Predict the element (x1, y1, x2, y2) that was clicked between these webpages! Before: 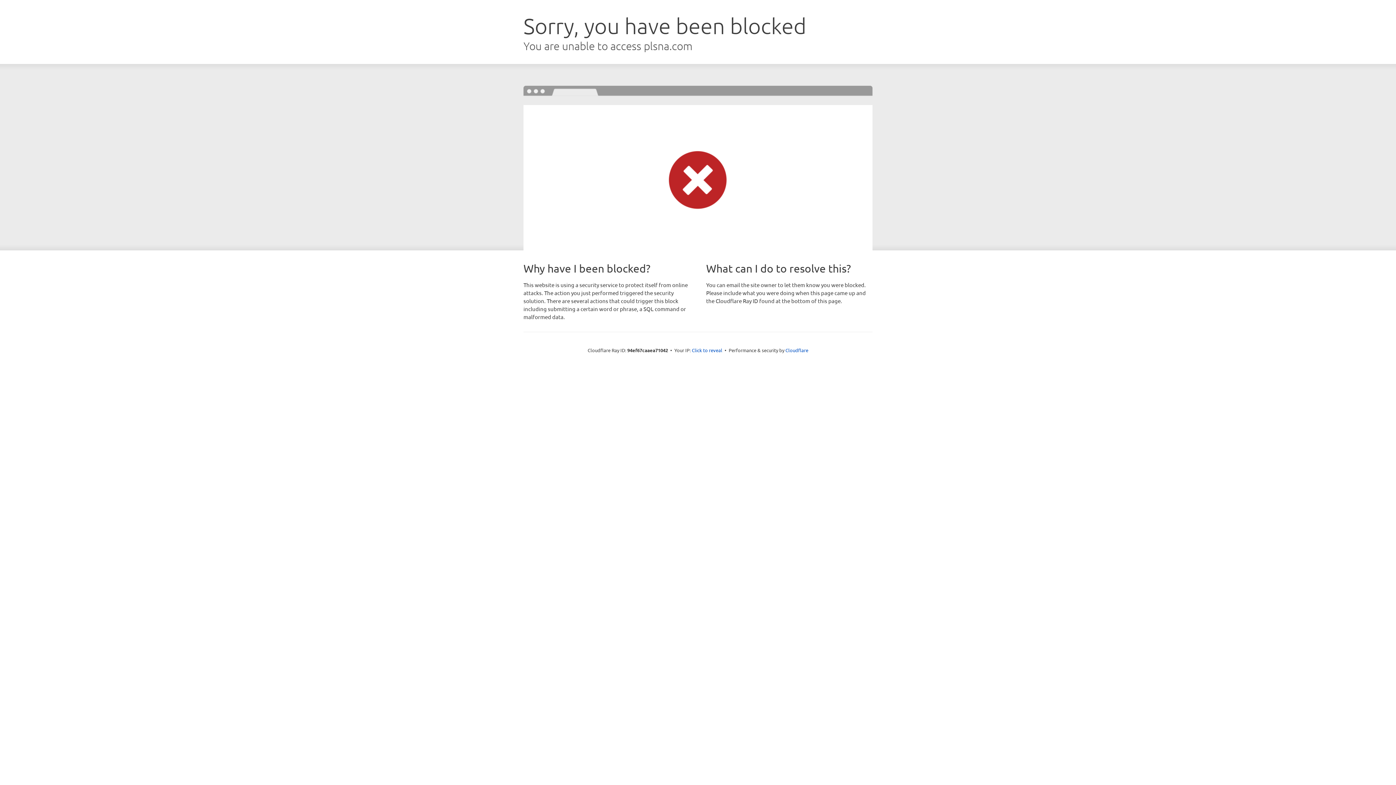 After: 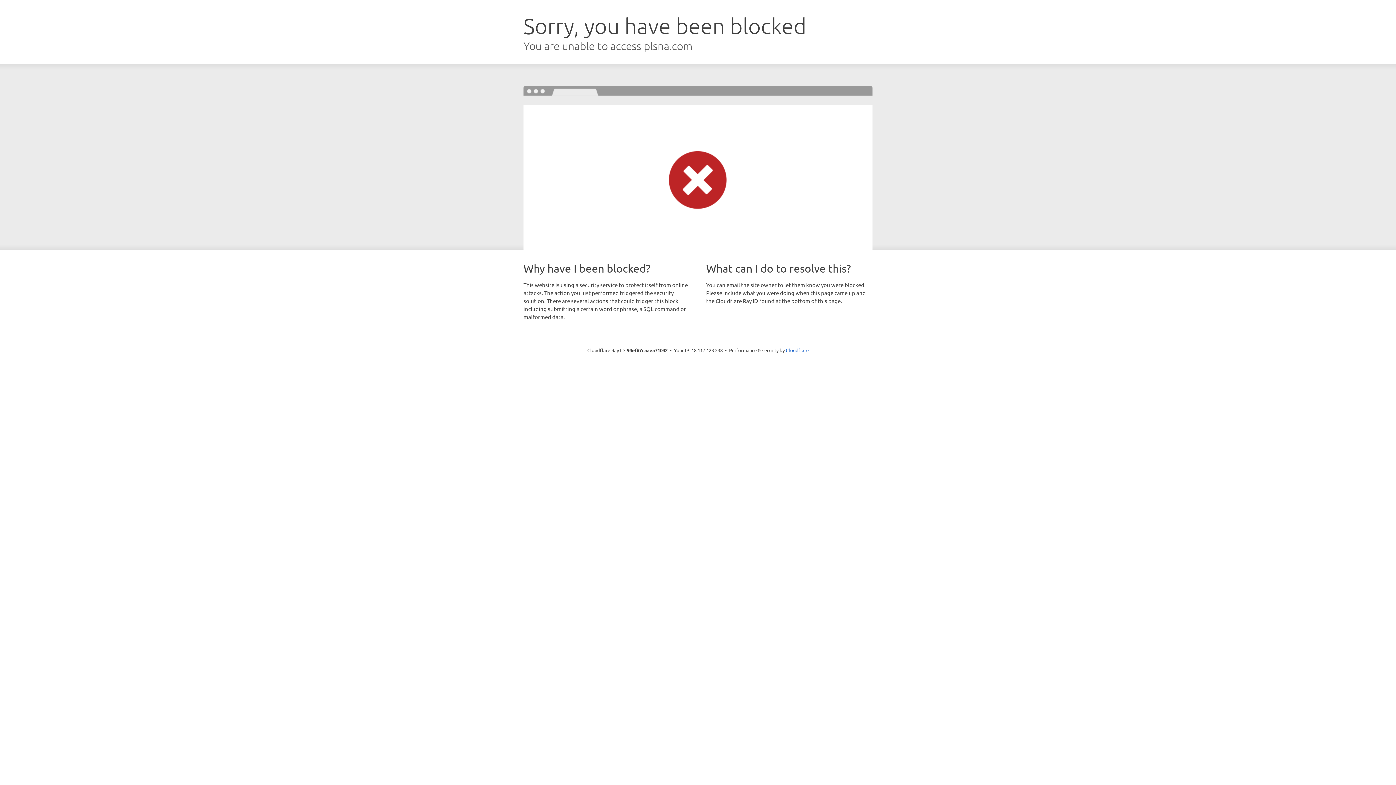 Action: label: Click to reveal bbox: (692, 346, 722, 353)